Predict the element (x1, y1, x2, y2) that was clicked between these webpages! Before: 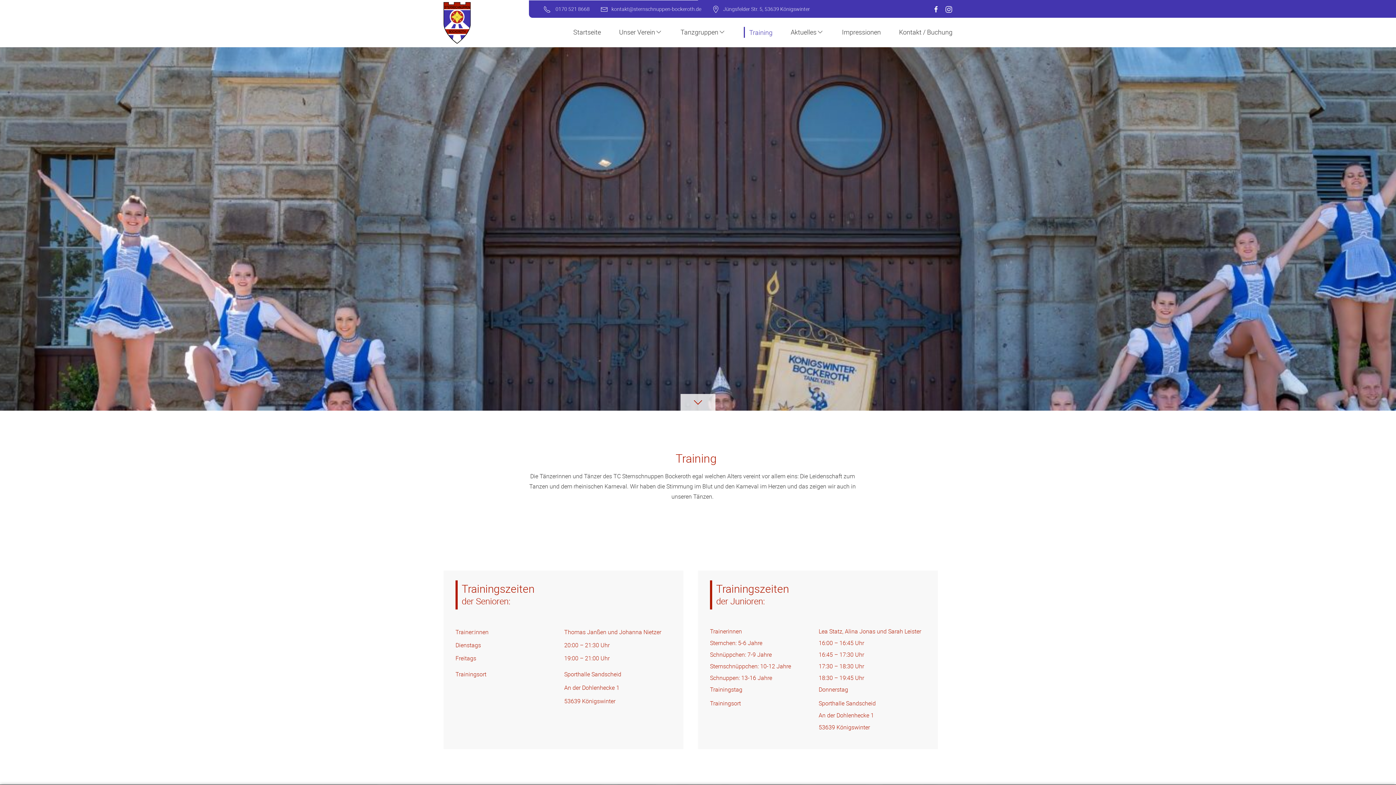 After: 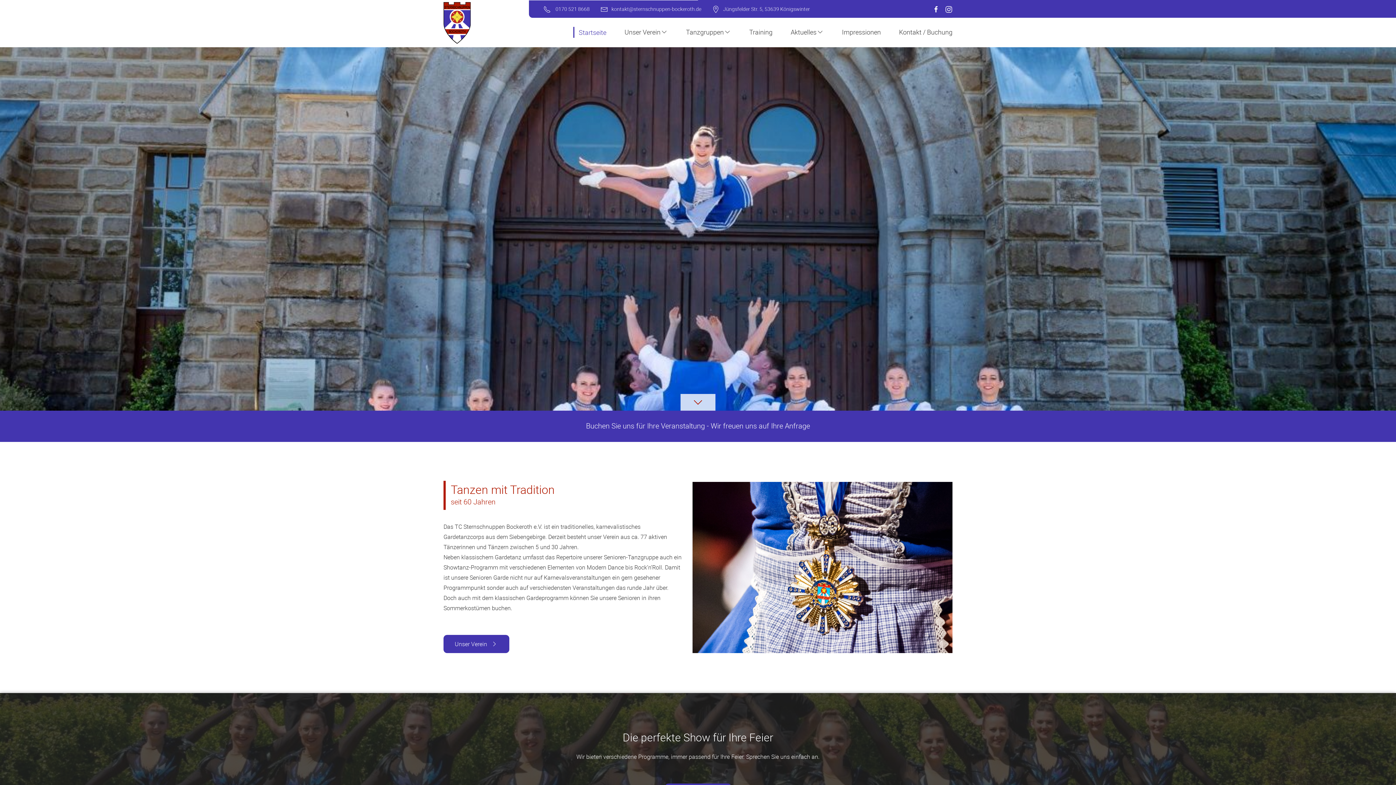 Action: bbox: (443, 0, 474, 47)